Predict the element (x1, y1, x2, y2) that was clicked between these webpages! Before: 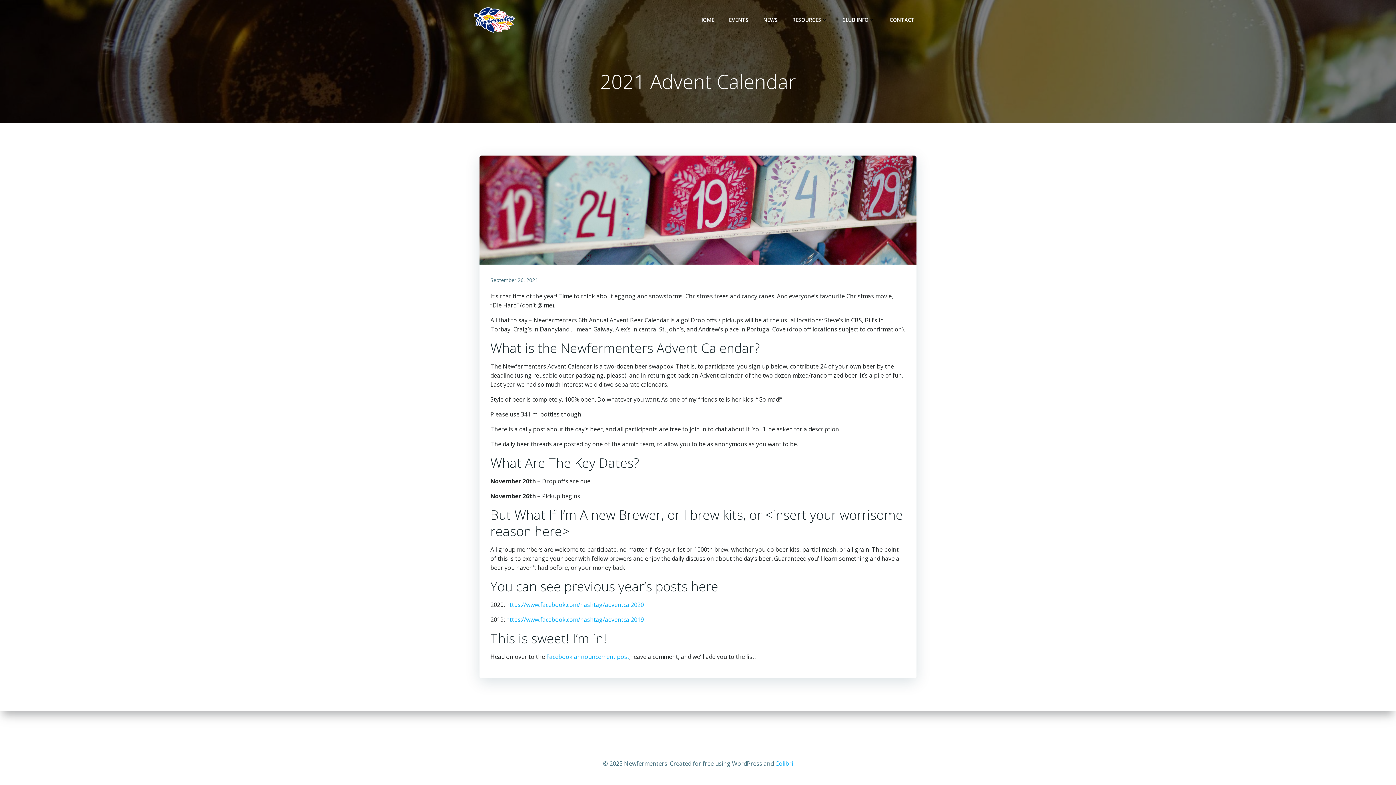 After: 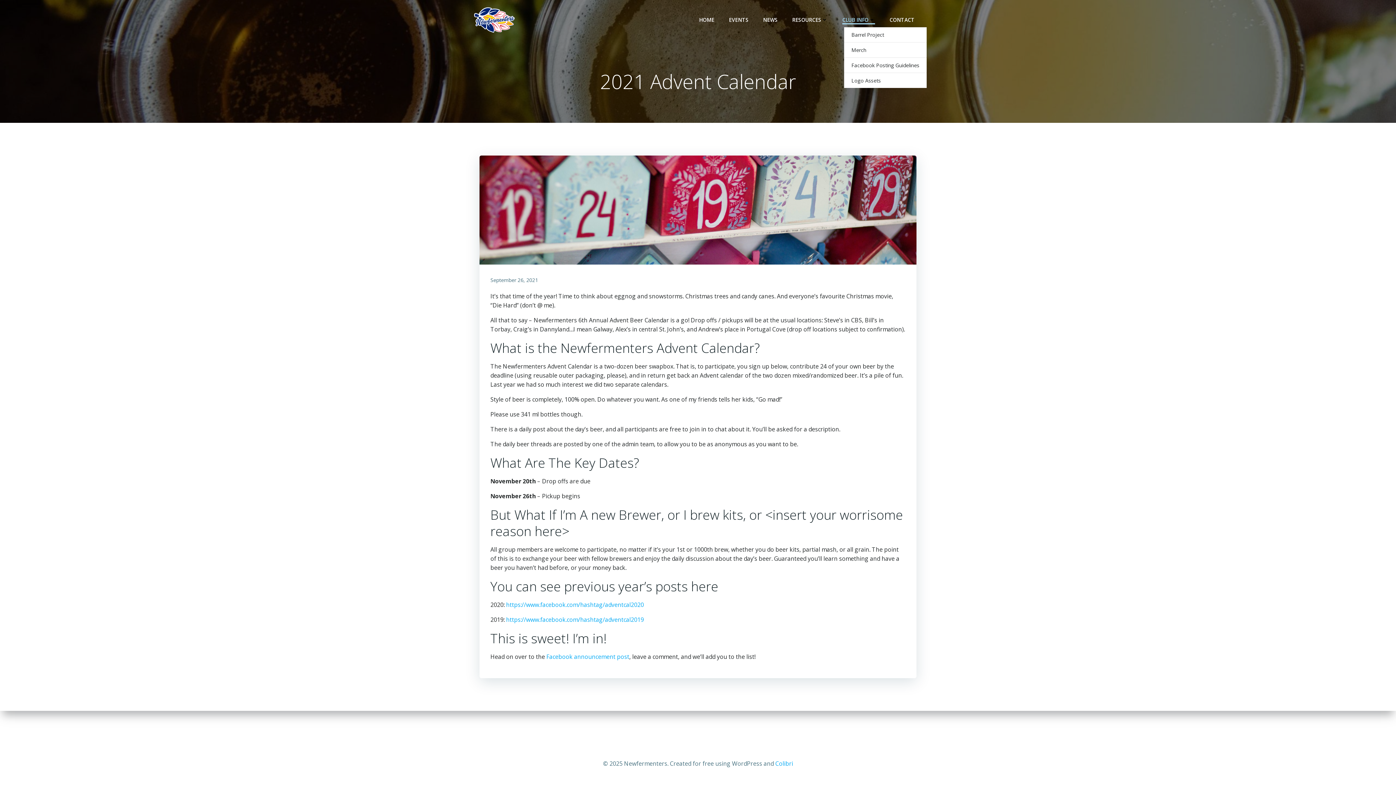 Action: label: CLUB INFO bbox: (842, 16, 875, 23)